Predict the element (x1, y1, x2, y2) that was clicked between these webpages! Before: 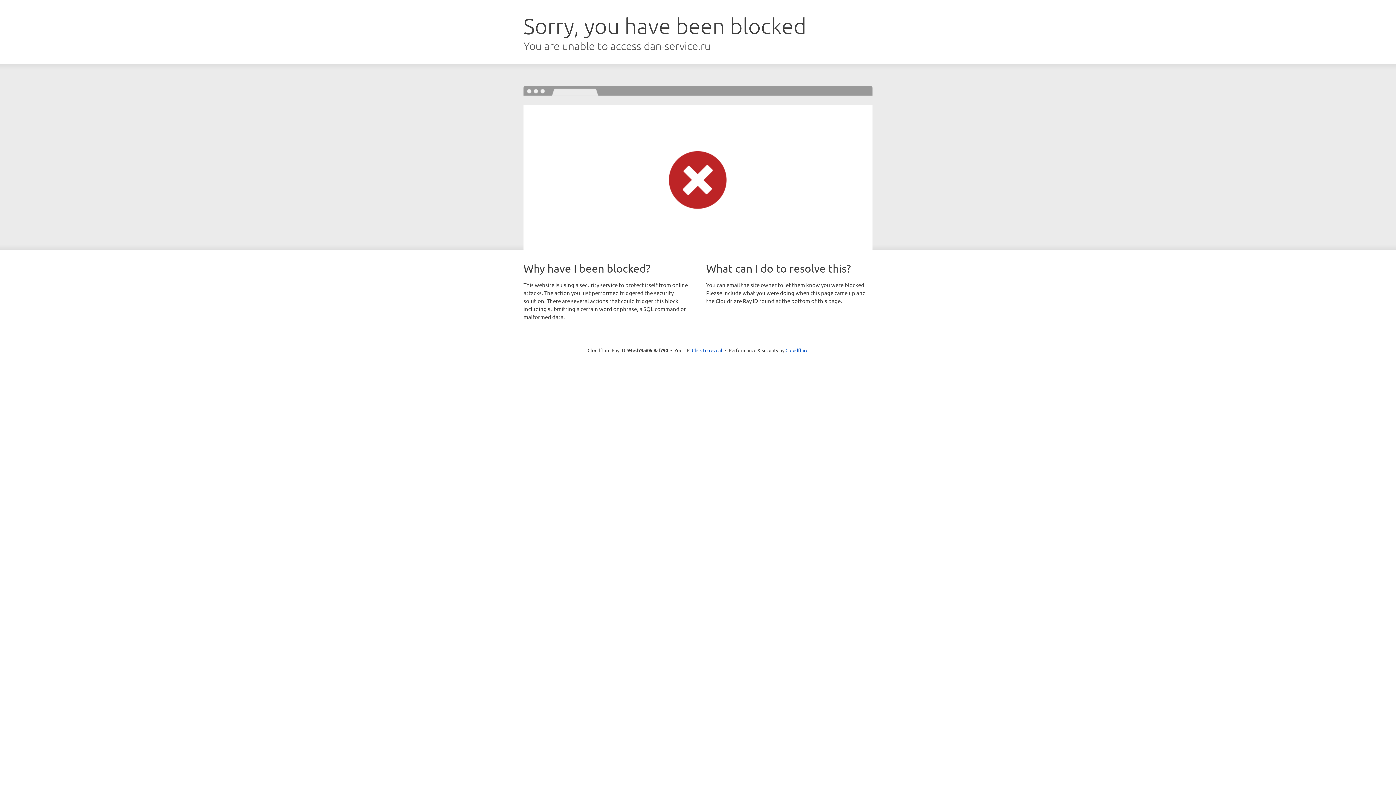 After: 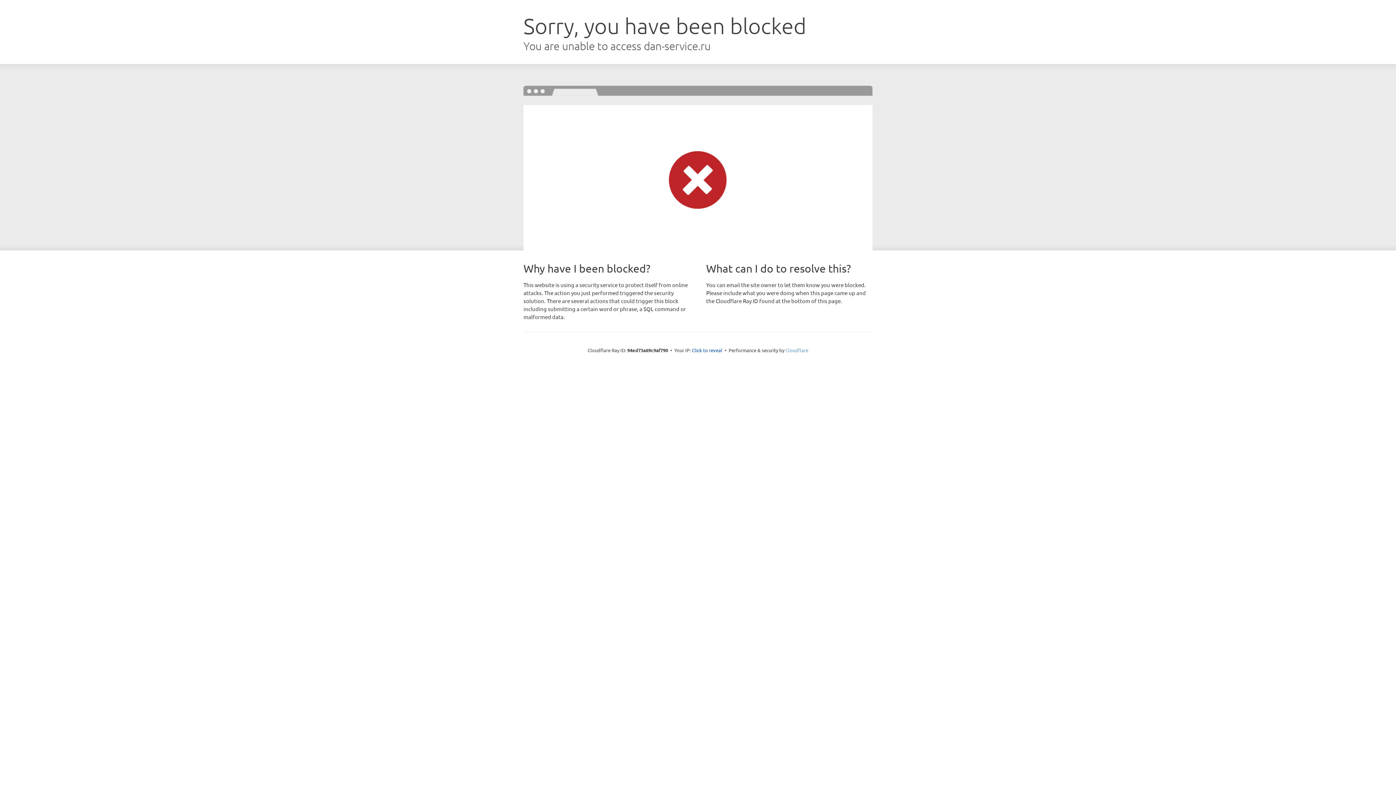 Action: label: Cloudflare bbox: (785, 347, 808, 353)